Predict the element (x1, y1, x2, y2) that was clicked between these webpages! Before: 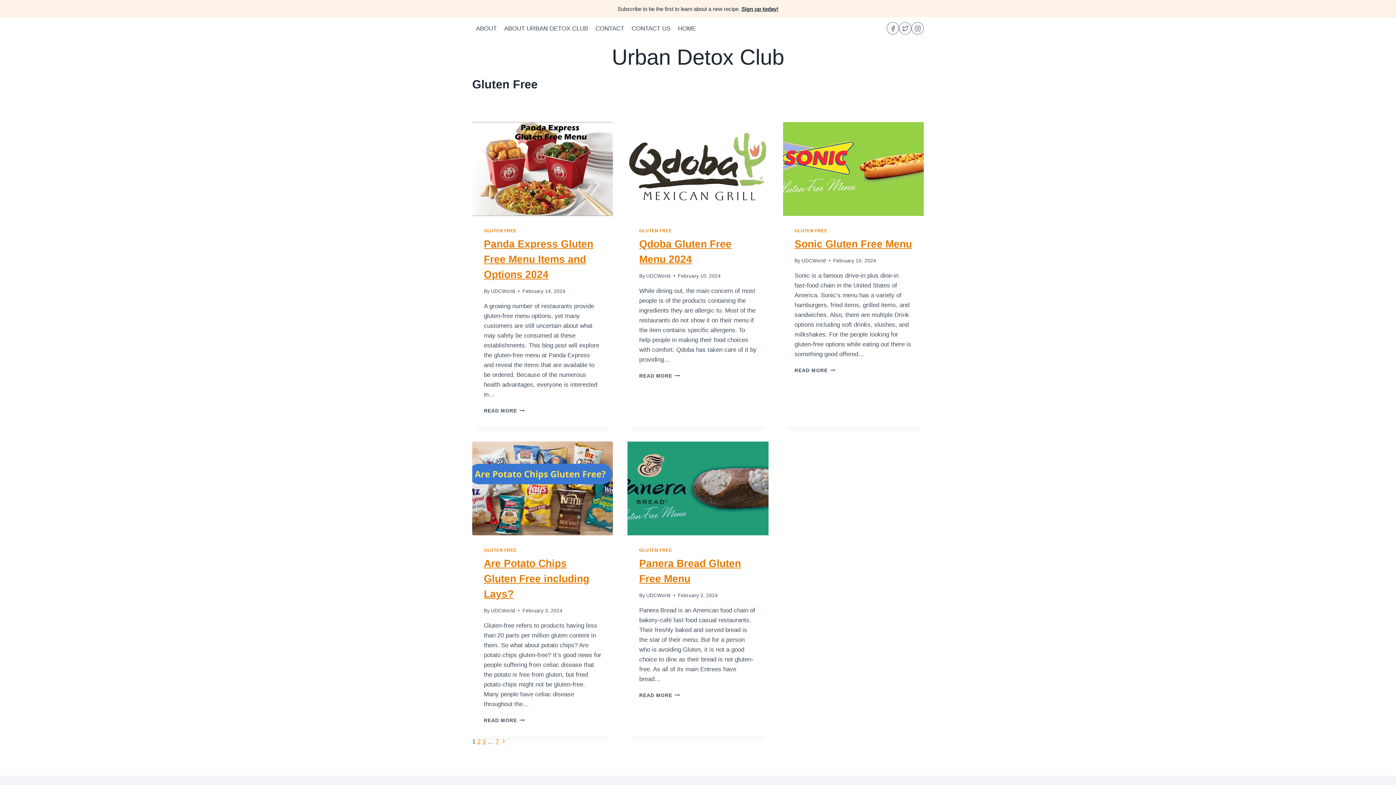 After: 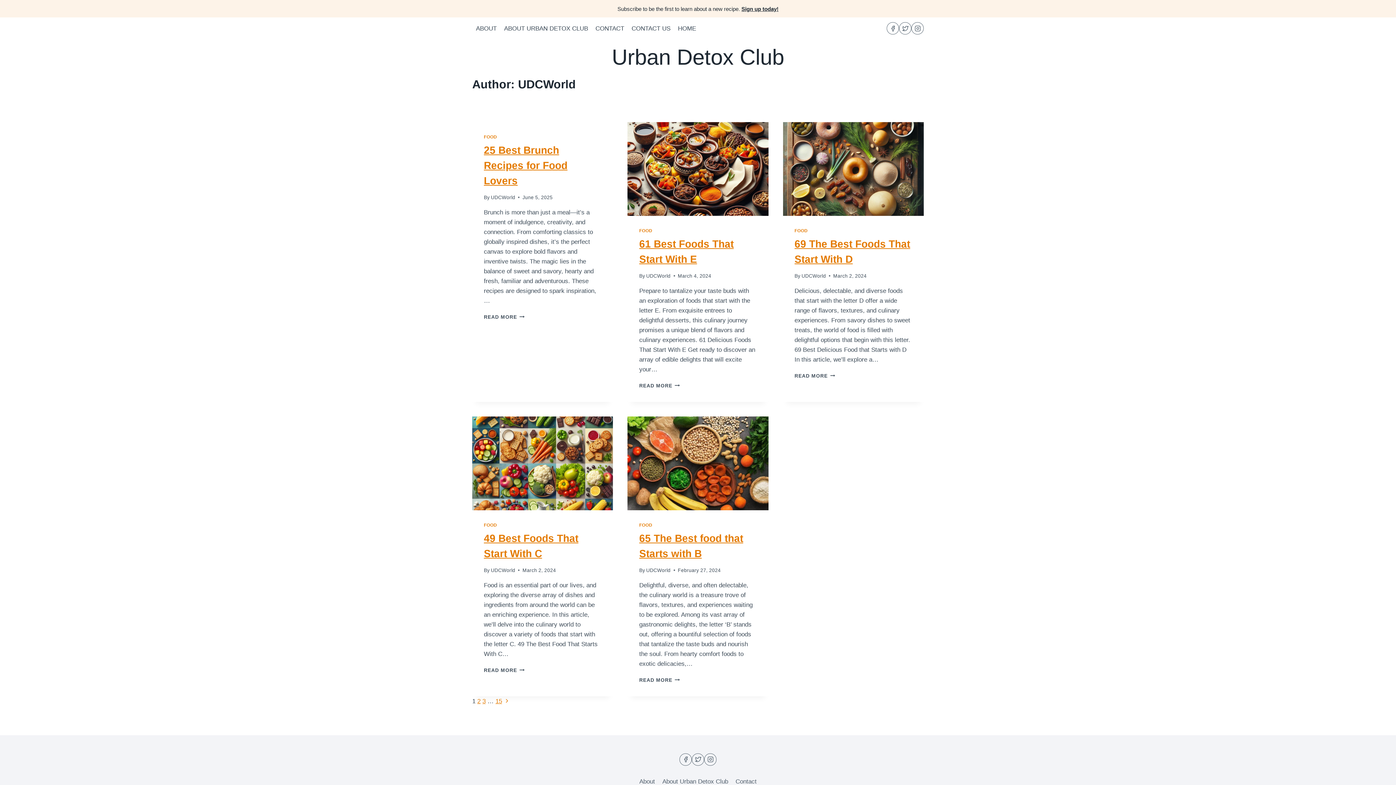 Action: bbox: (490, 608, 515, 613) label: UDCWorld